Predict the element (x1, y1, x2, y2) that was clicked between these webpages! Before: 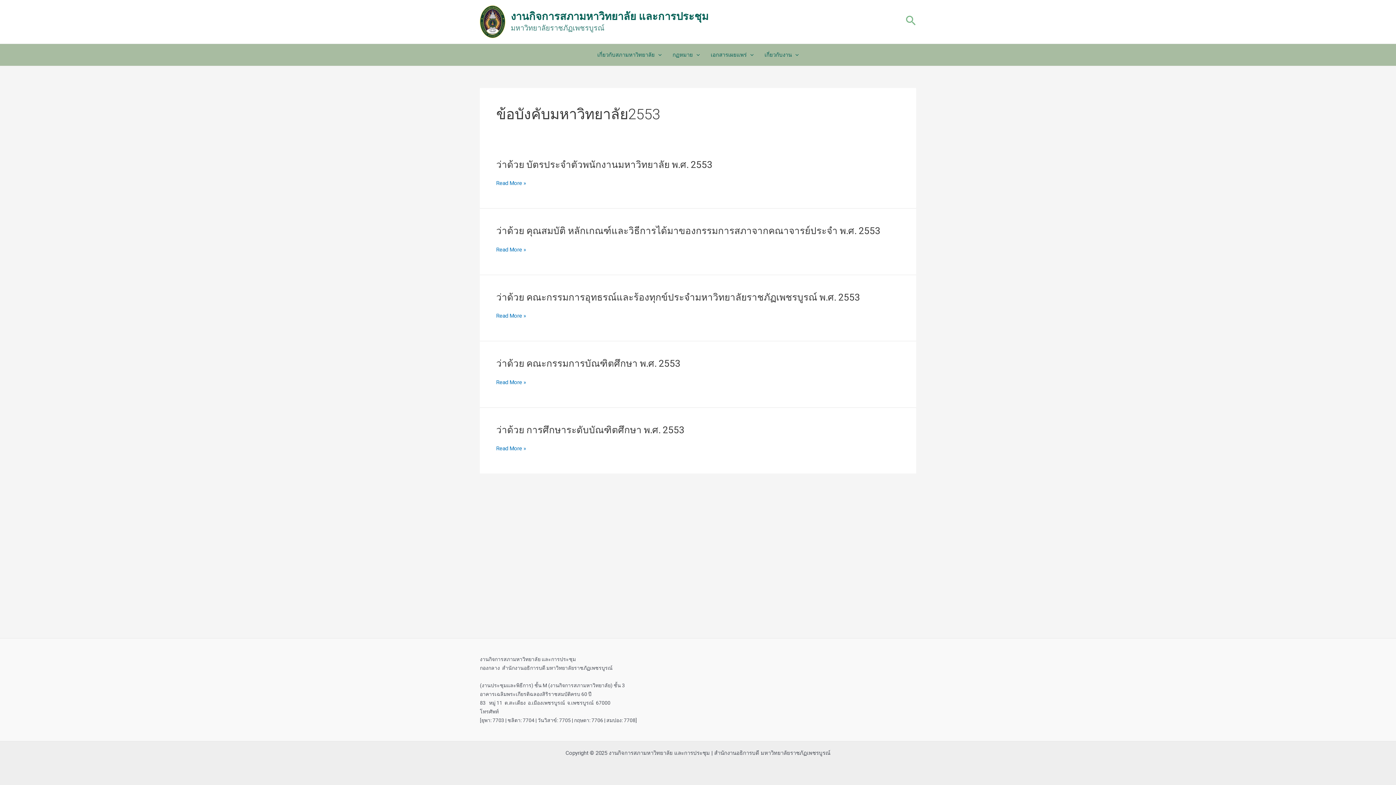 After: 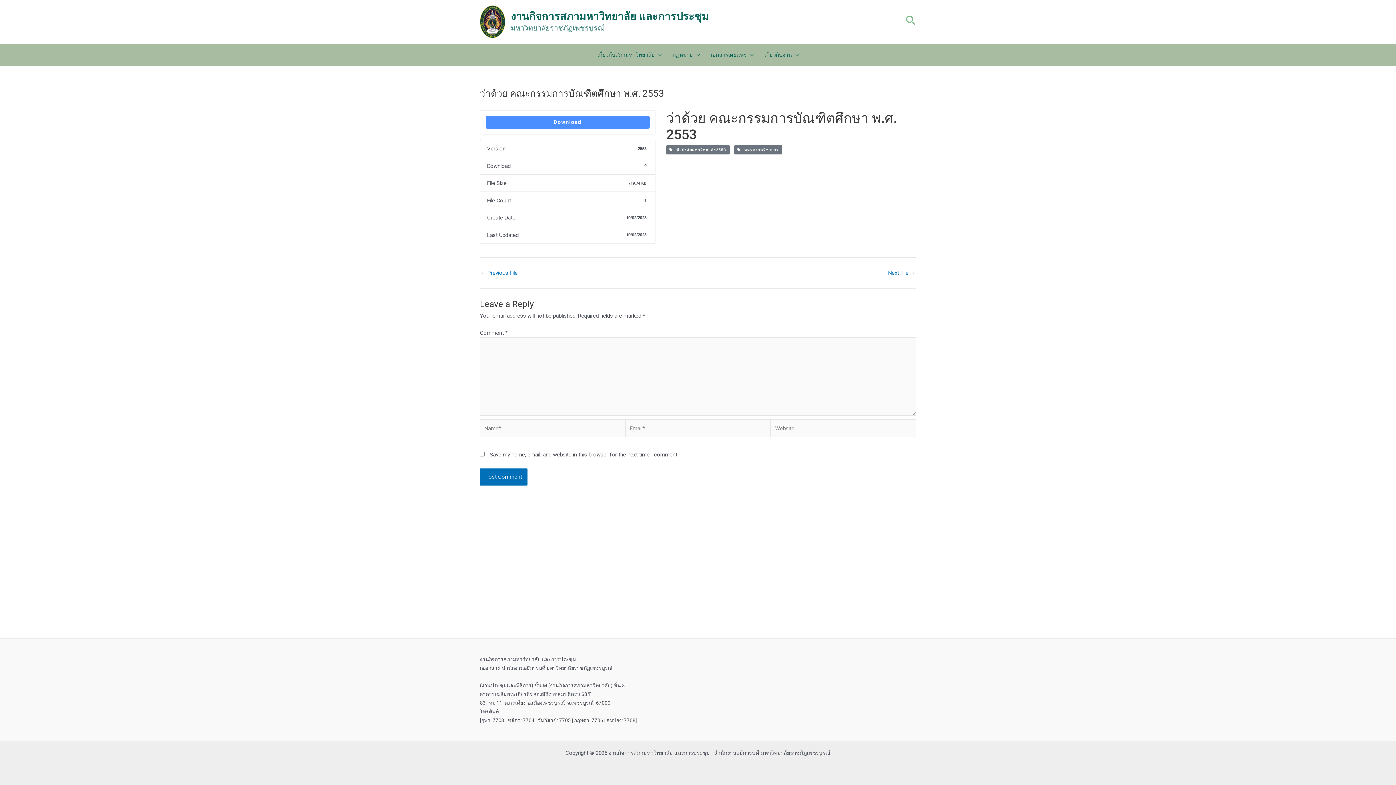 Action: bbox: (496, 358, 680, 369) label: ว่าด้วย คณะกรรมการบัณฑิตศึกษา พ.ศ. 2553